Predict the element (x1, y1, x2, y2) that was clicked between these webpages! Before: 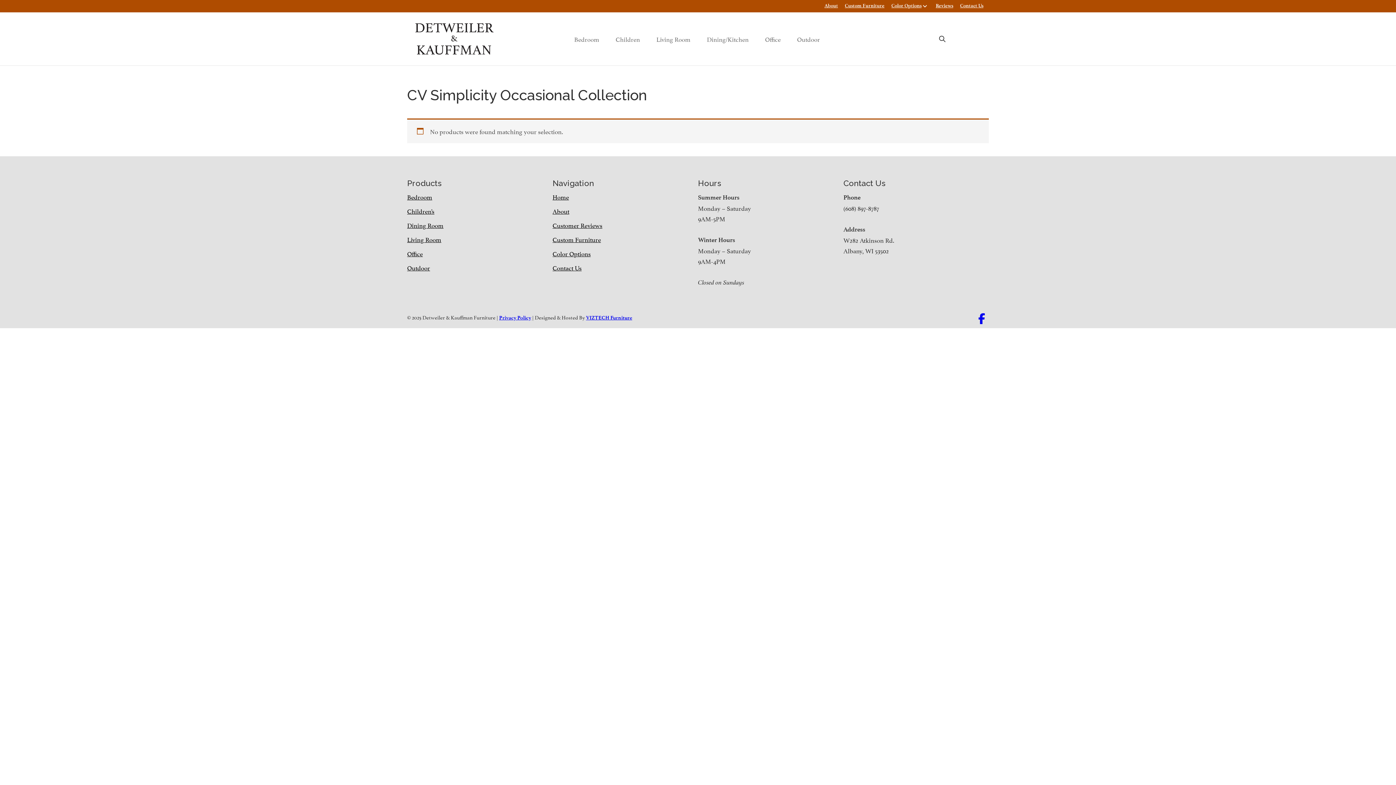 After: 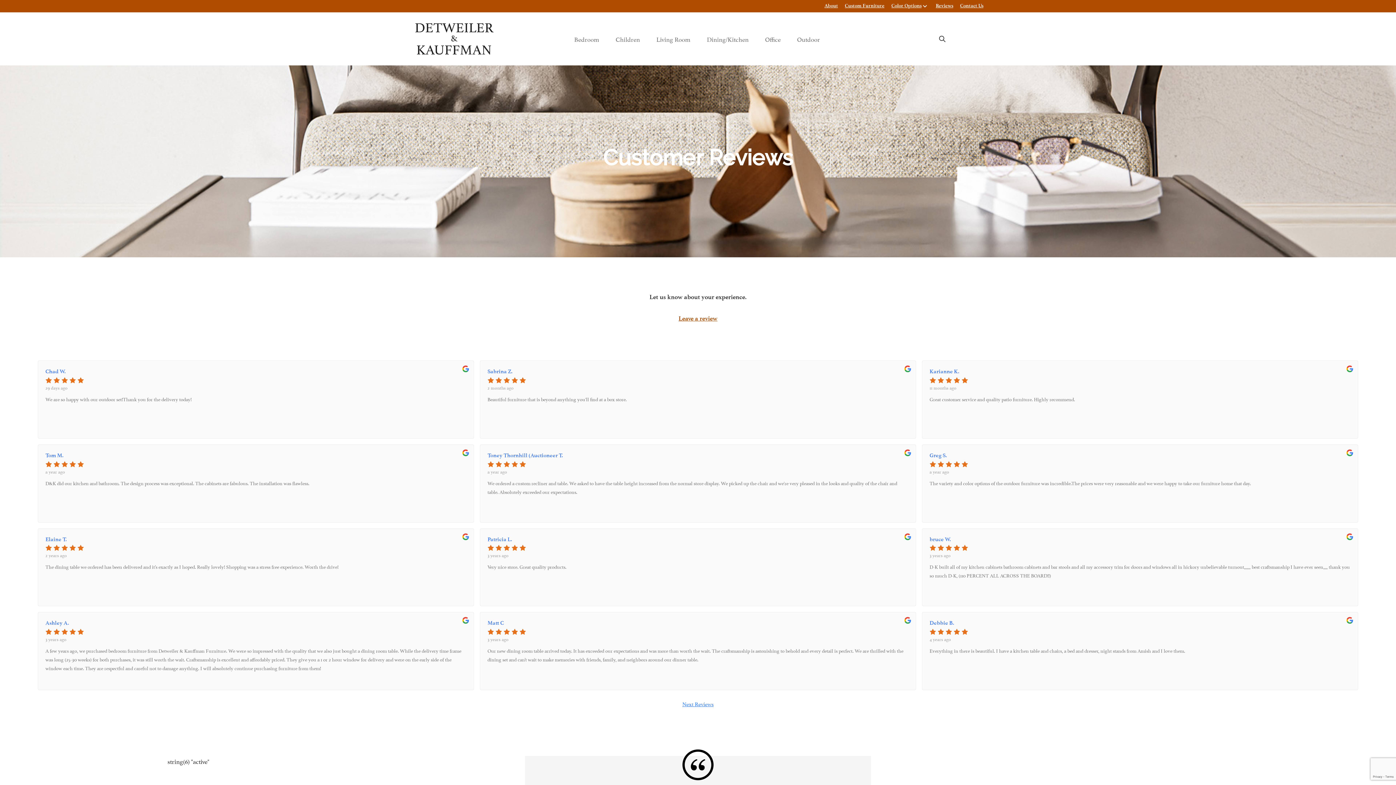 Action: bbox: (936, 2, 953, 8) label: Reviews